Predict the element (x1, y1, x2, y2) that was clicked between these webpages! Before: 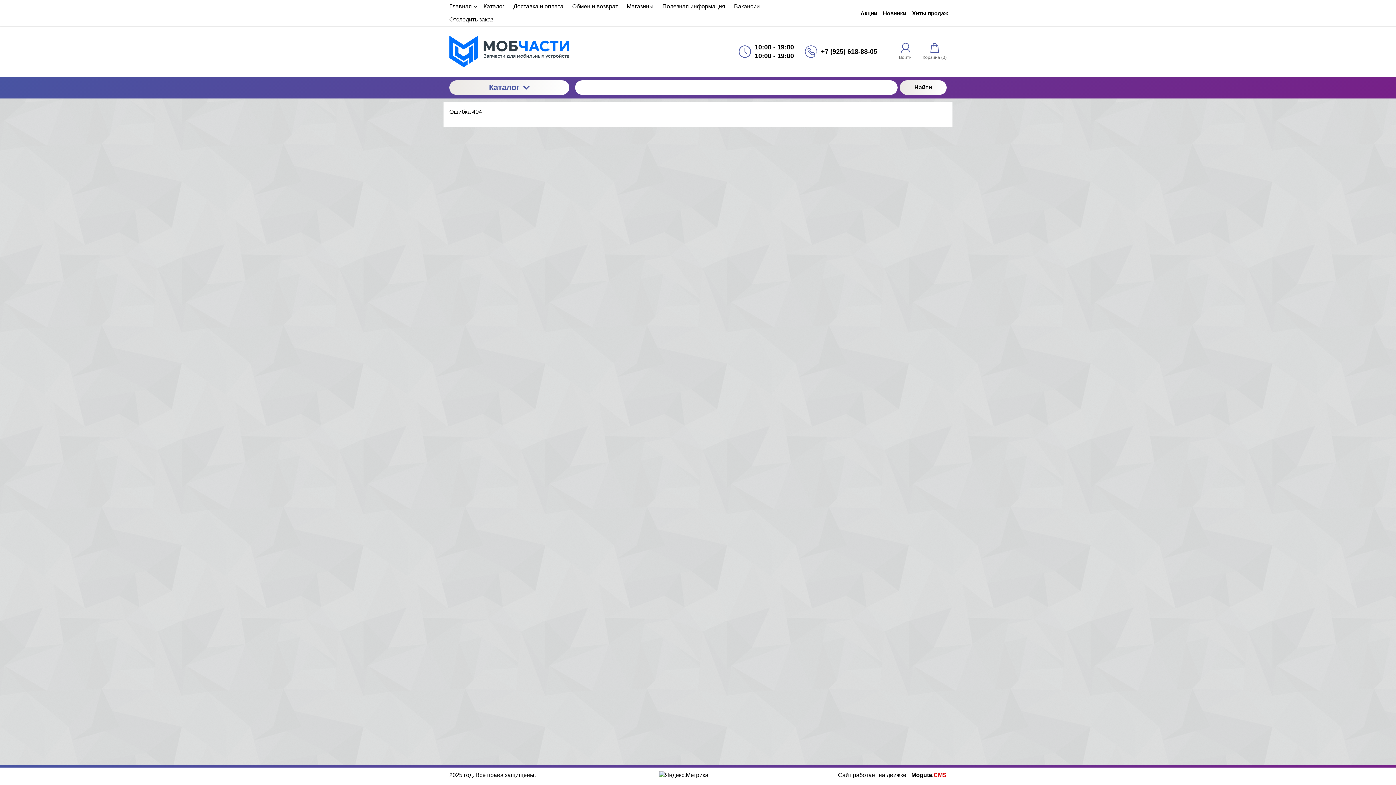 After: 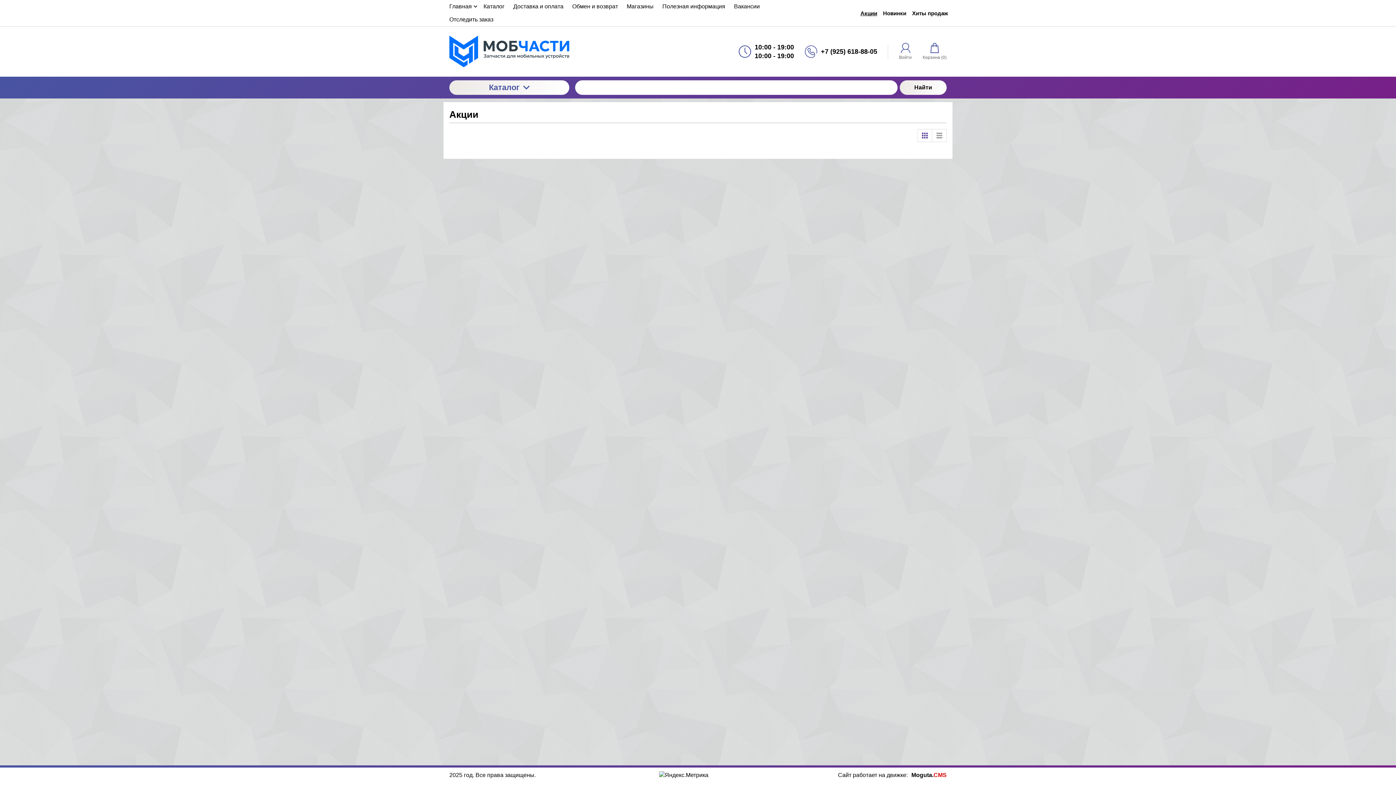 Action: label: Акции bbox: (857, 9, 880, 16)